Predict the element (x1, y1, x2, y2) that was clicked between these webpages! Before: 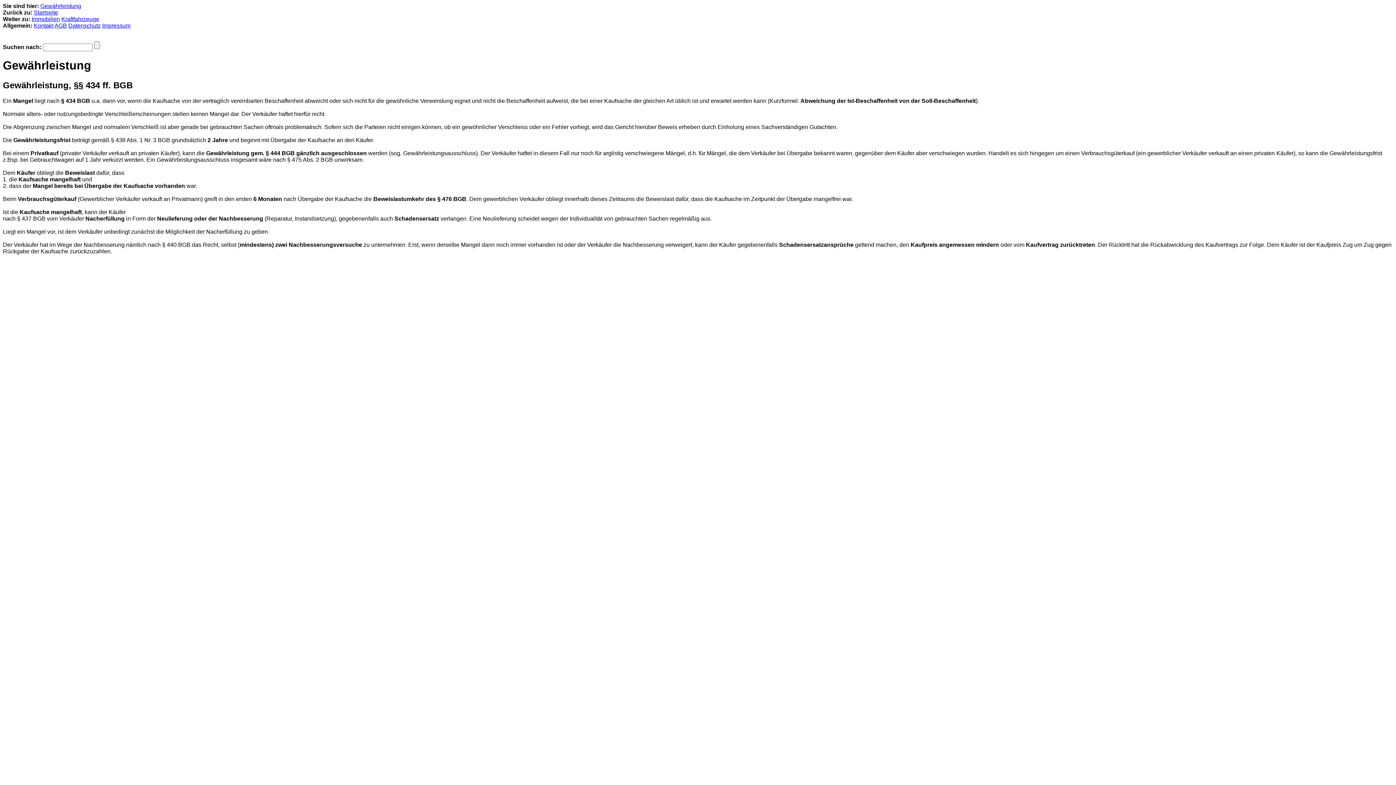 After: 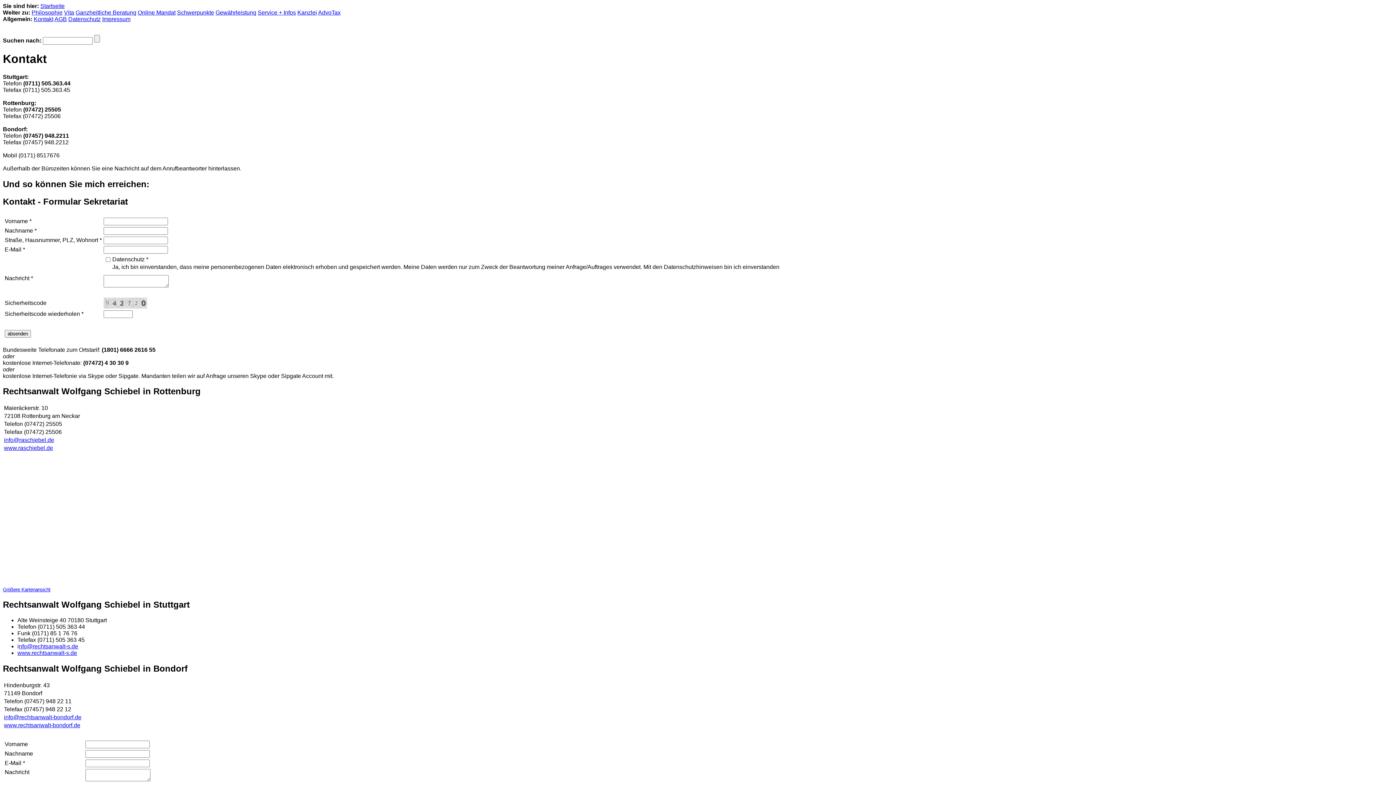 Action: label: Kontakt bbox: (33, 22, 53, 28)